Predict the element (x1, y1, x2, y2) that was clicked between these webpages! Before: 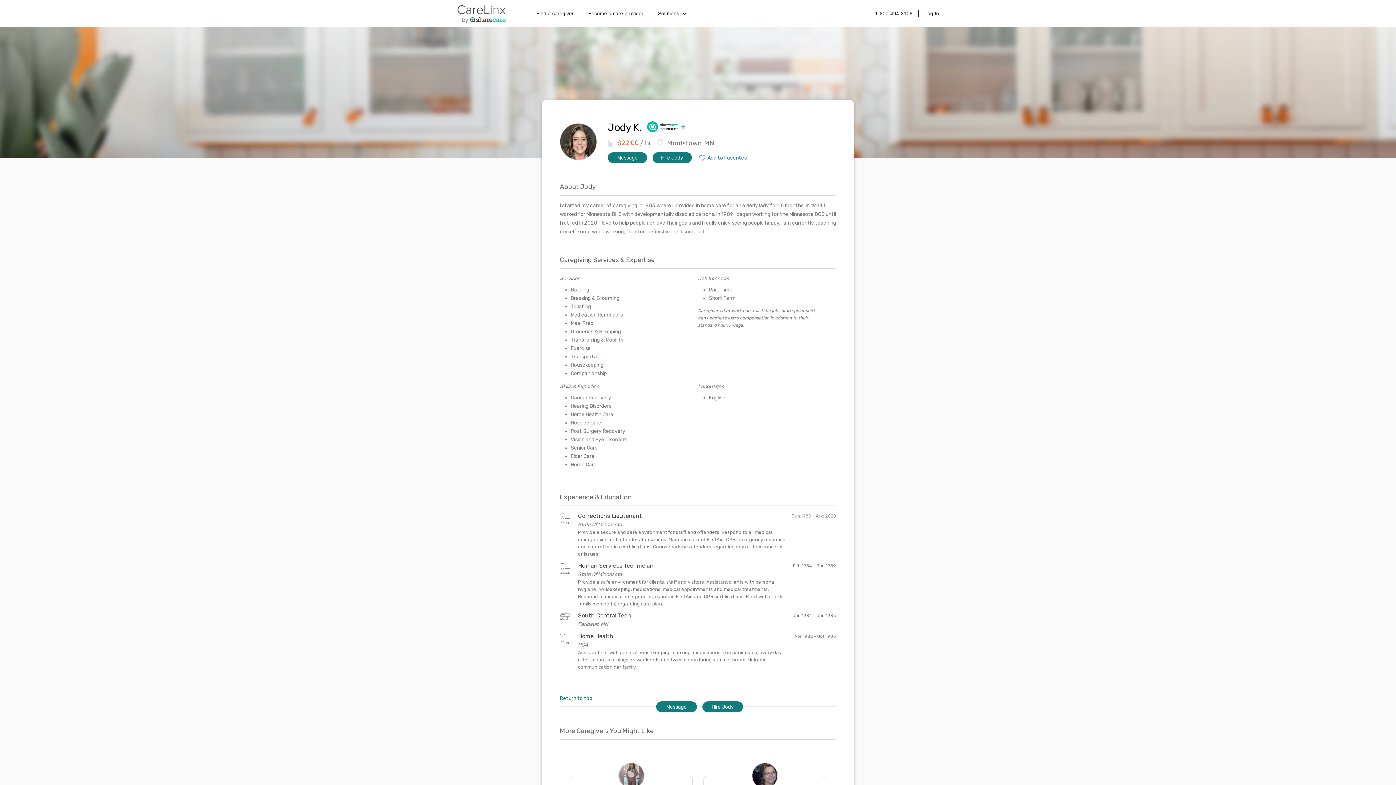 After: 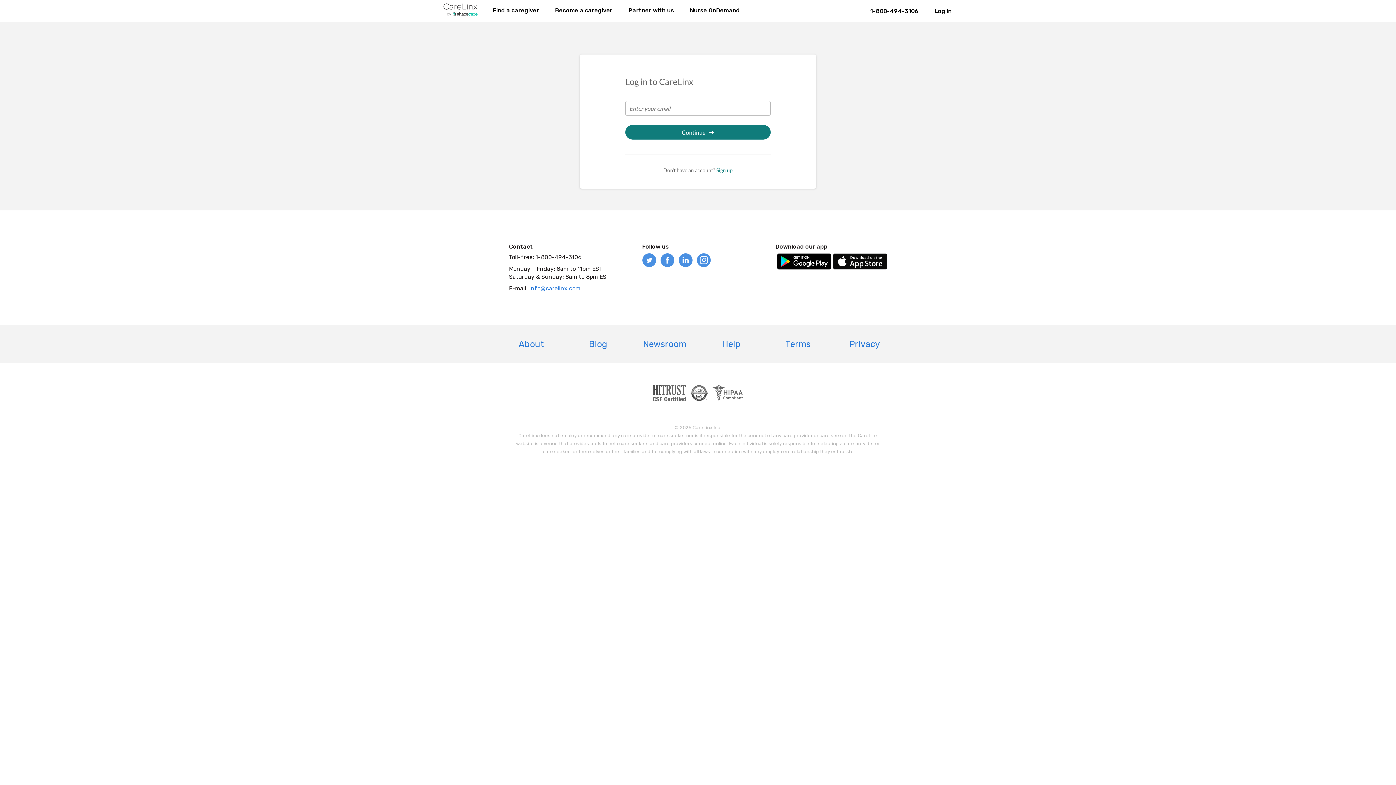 Action: bbox: (924, 10, 939, 16) label: Log In